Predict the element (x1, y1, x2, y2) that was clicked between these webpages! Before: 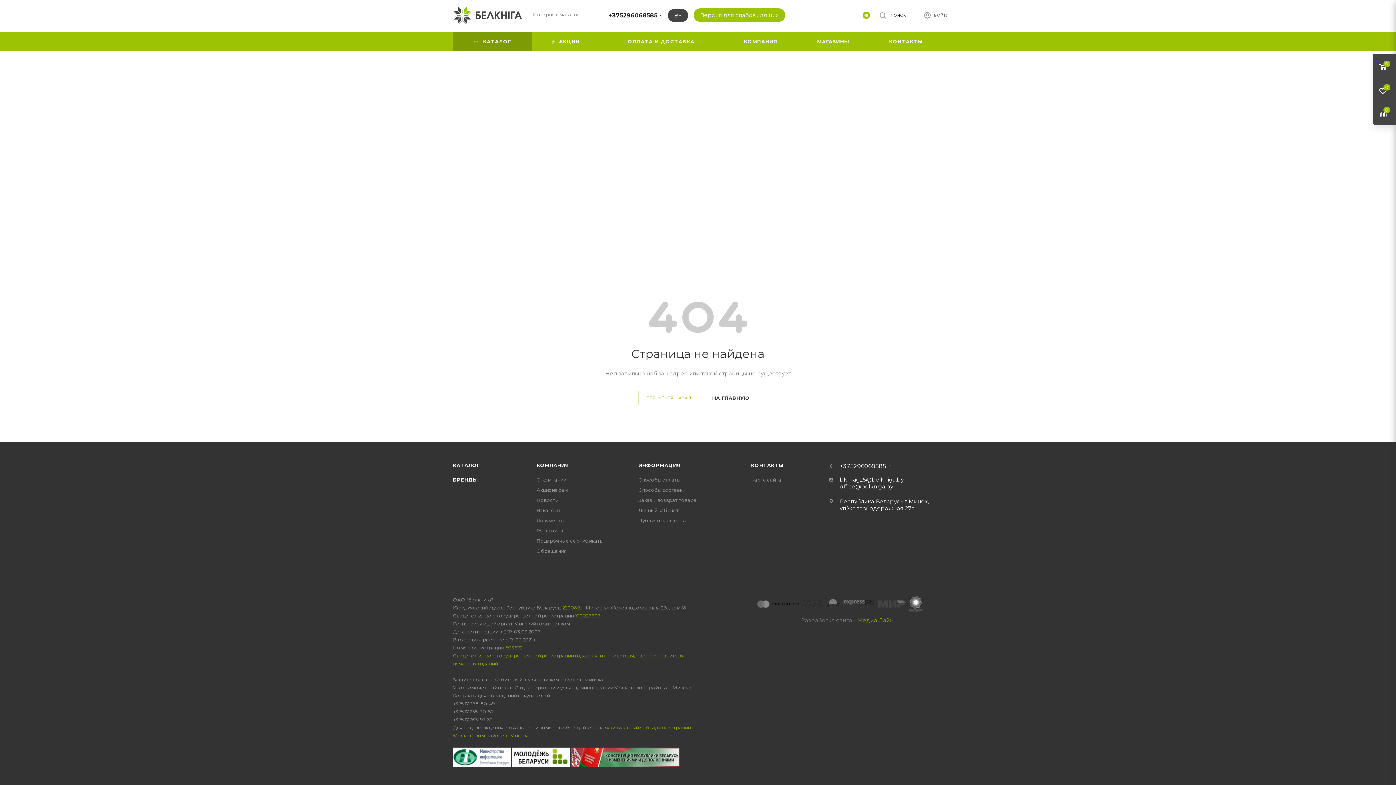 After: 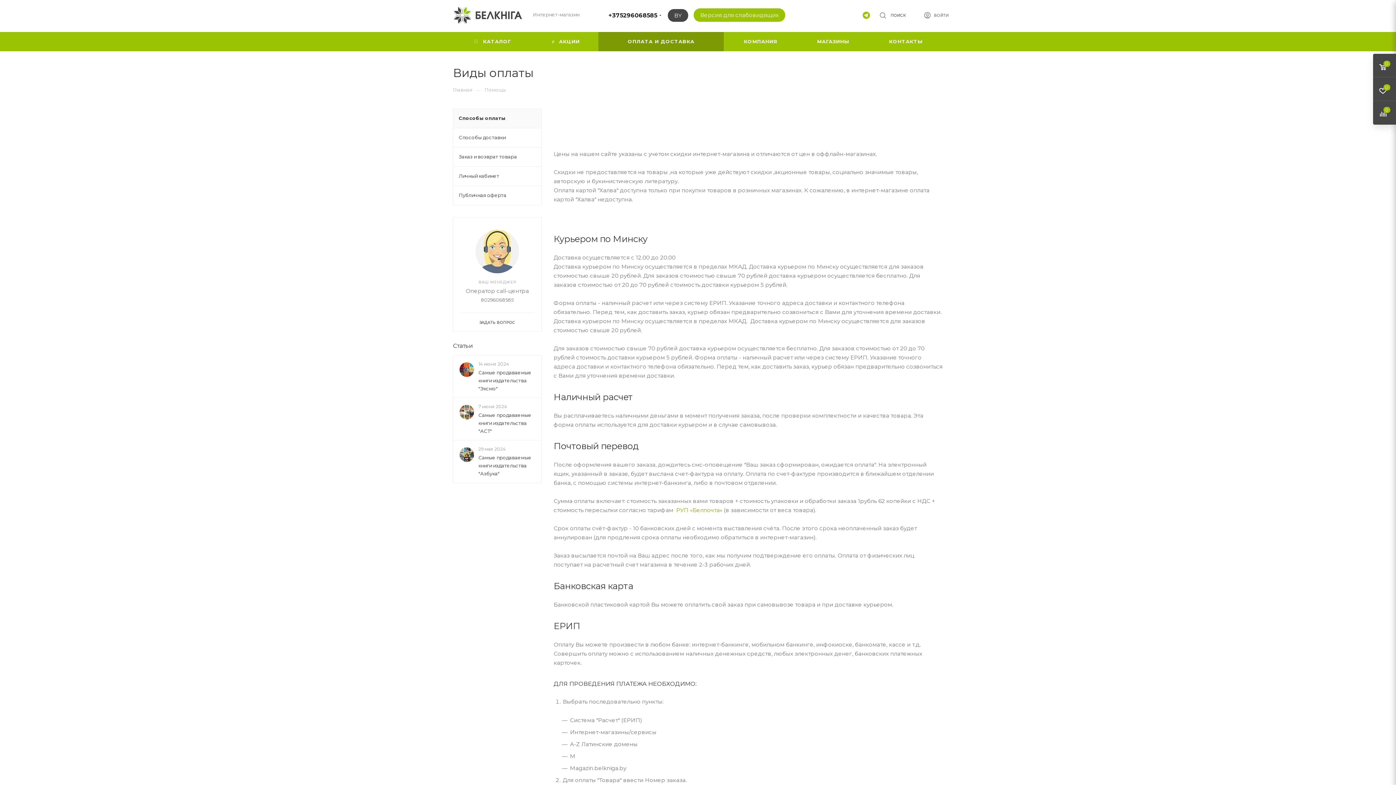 Action: bbox: (638, 462, 681, 468) label: ИНФОРМАЦИЯ